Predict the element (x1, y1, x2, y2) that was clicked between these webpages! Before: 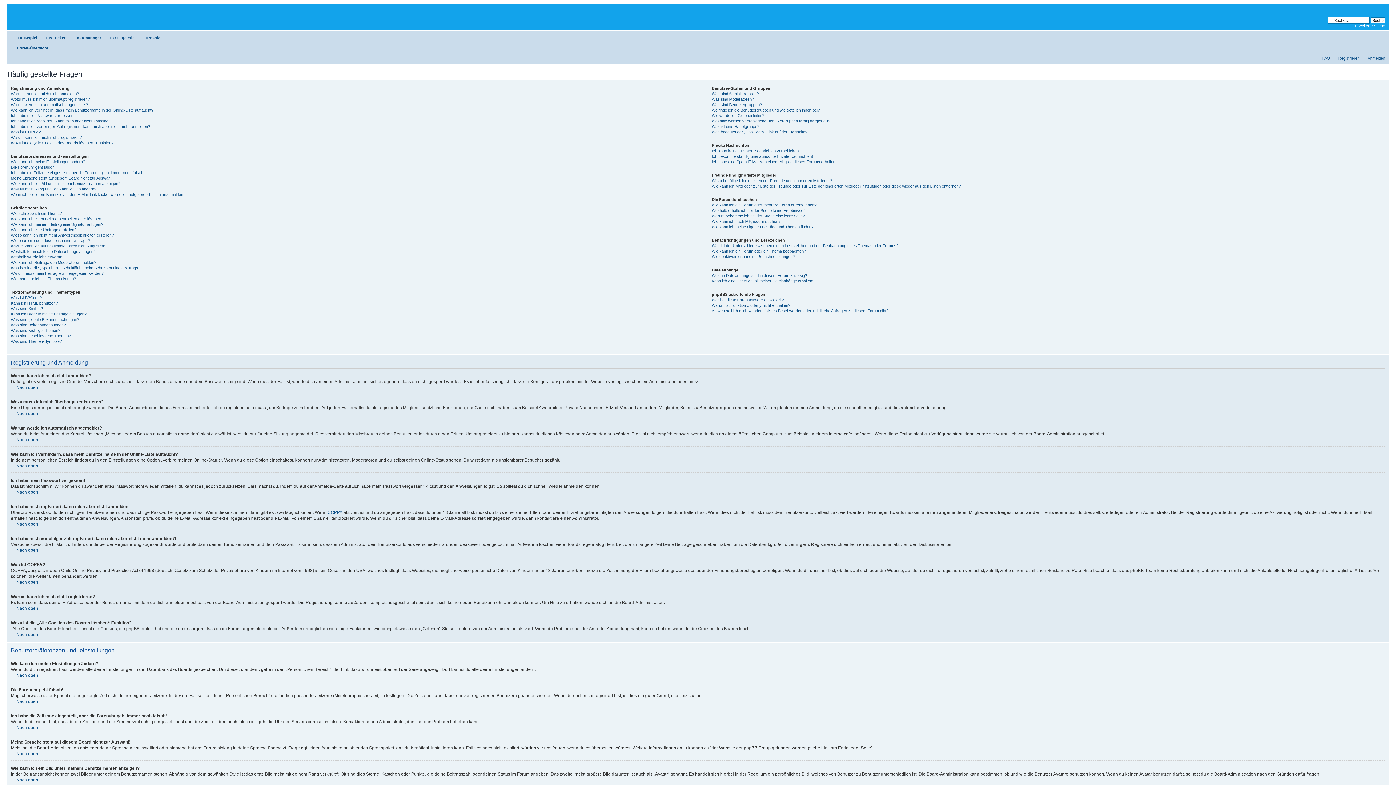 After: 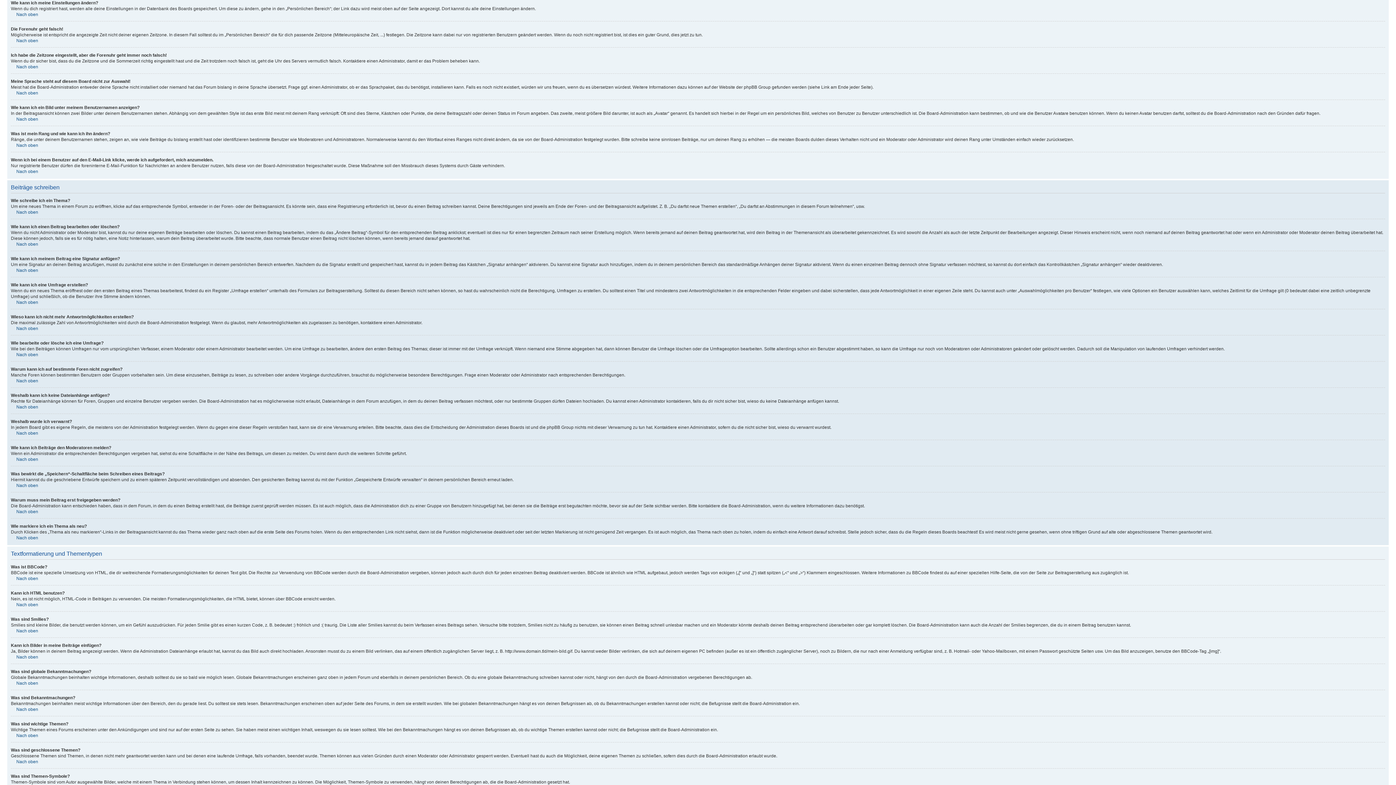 Action: bbox: (10, 159, 85, 164) label: Wie kann ich meine Einstellungen ändern?